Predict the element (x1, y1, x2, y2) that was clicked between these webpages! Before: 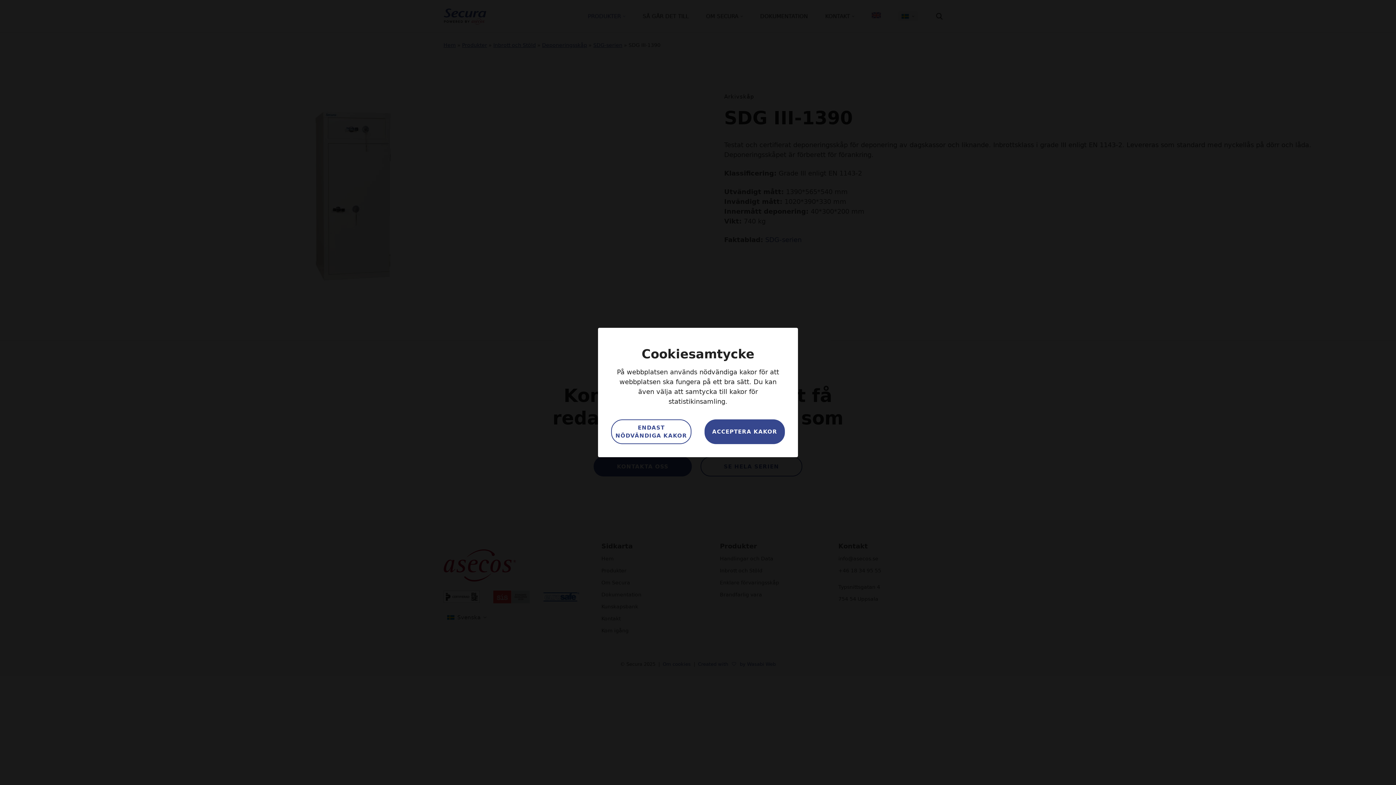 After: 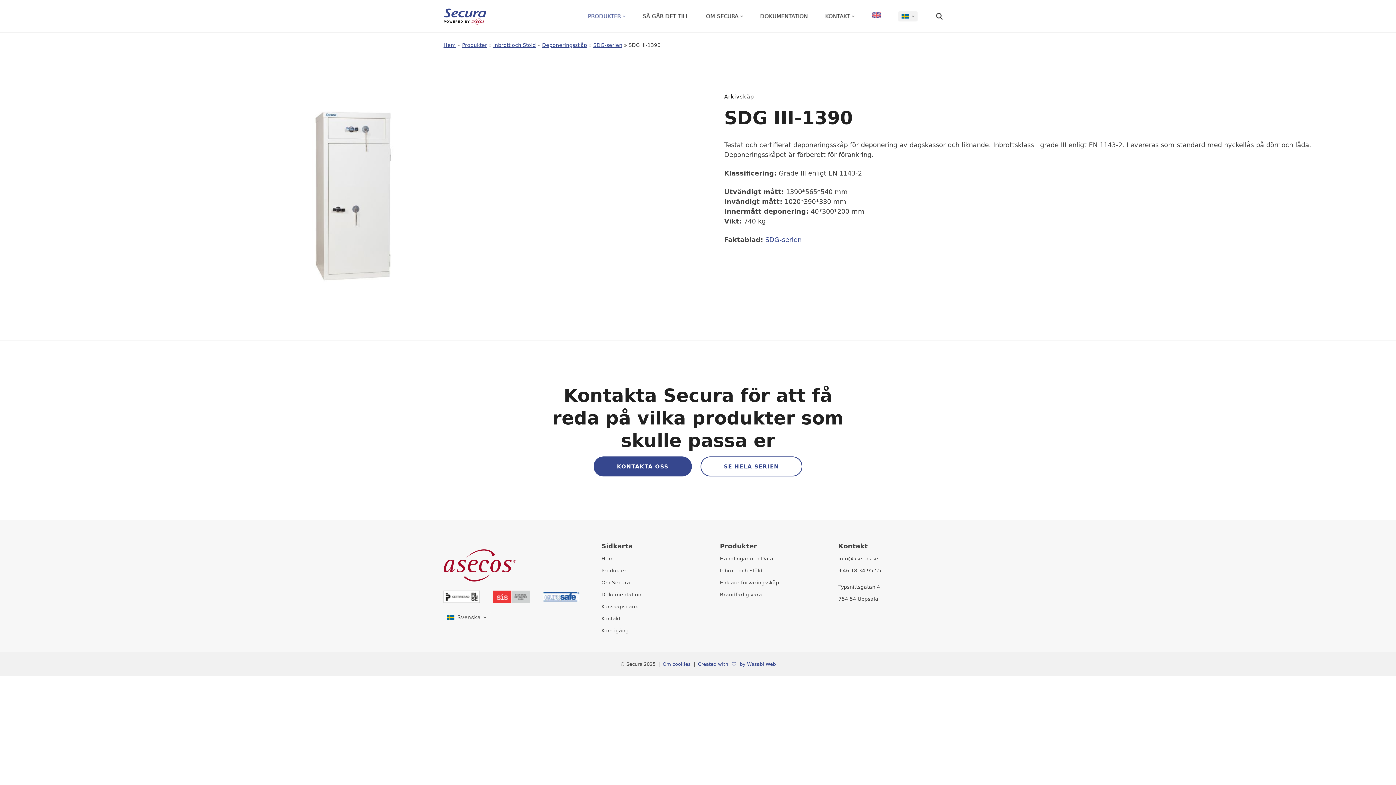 Action: bbox: (611, 419, 691, 444) label: ENDAST NÖDVÄNDIGA KAKOR